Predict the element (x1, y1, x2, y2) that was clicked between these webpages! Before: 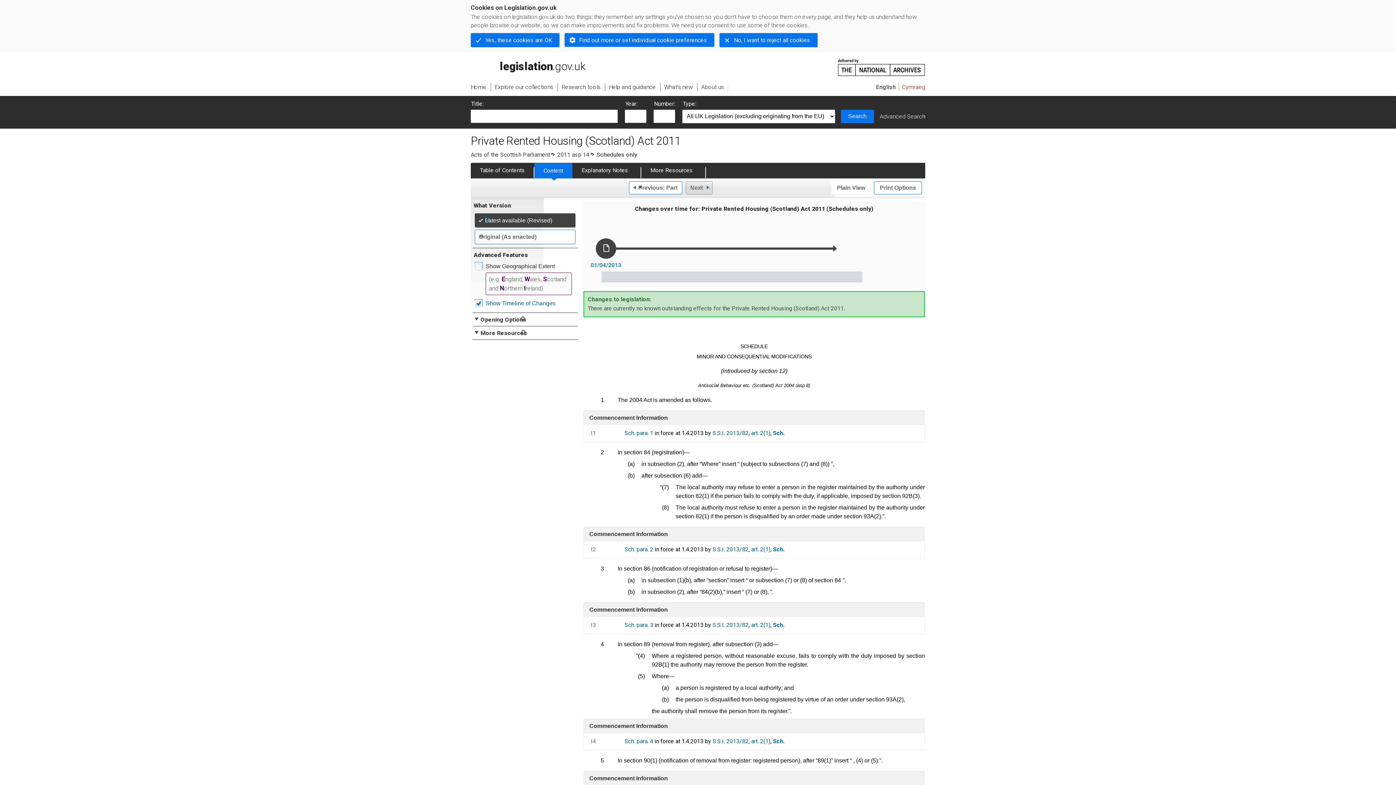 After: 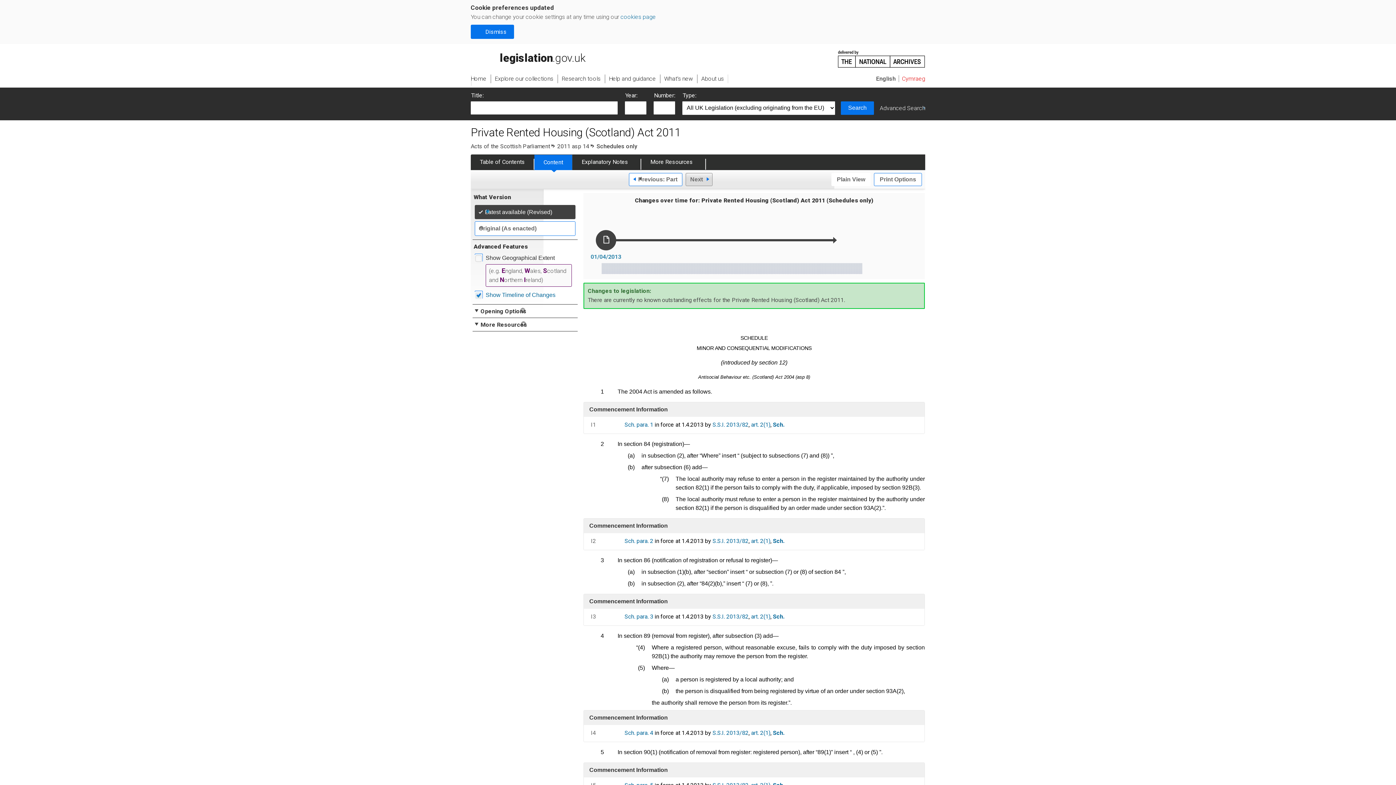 Action: bbox: (719, 33, 817, 47) label: No, I want to reject all cookies